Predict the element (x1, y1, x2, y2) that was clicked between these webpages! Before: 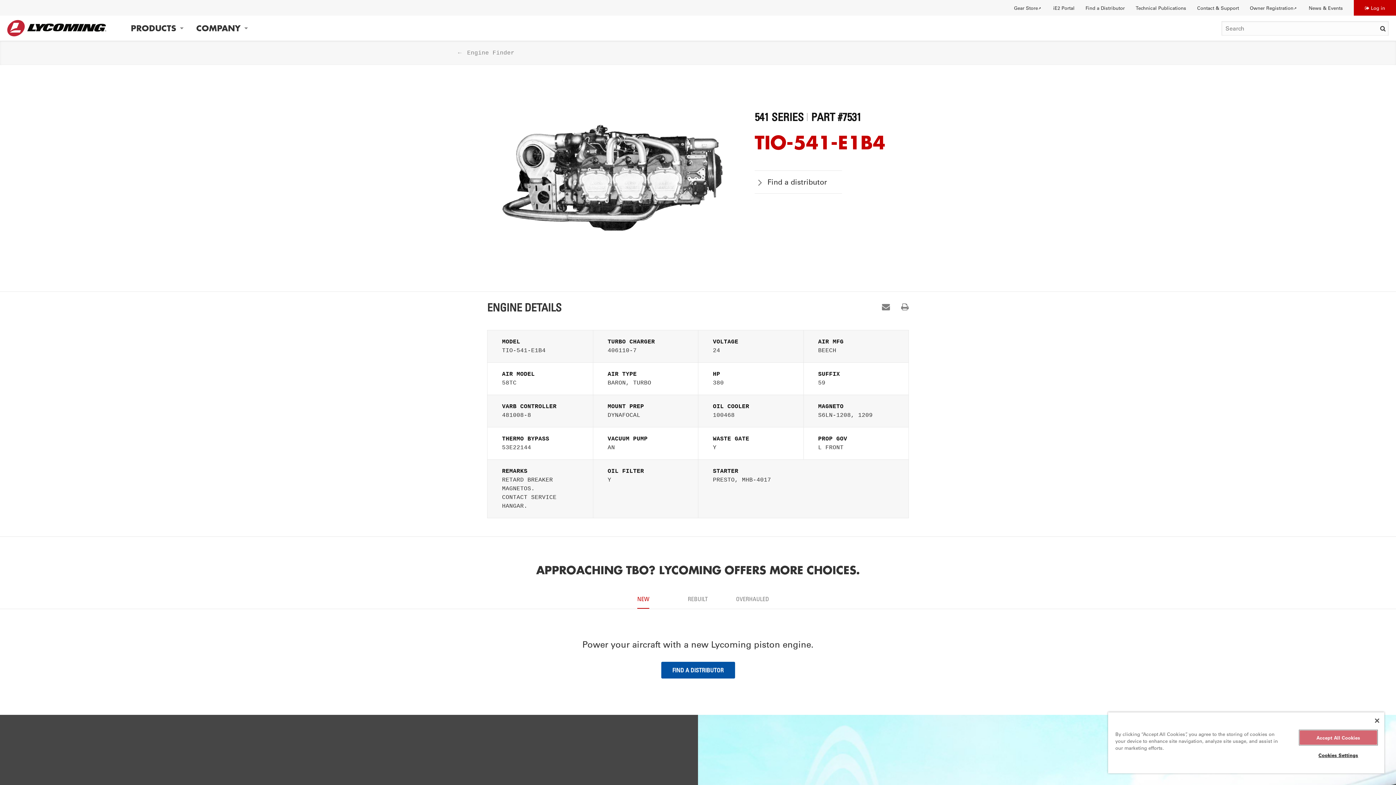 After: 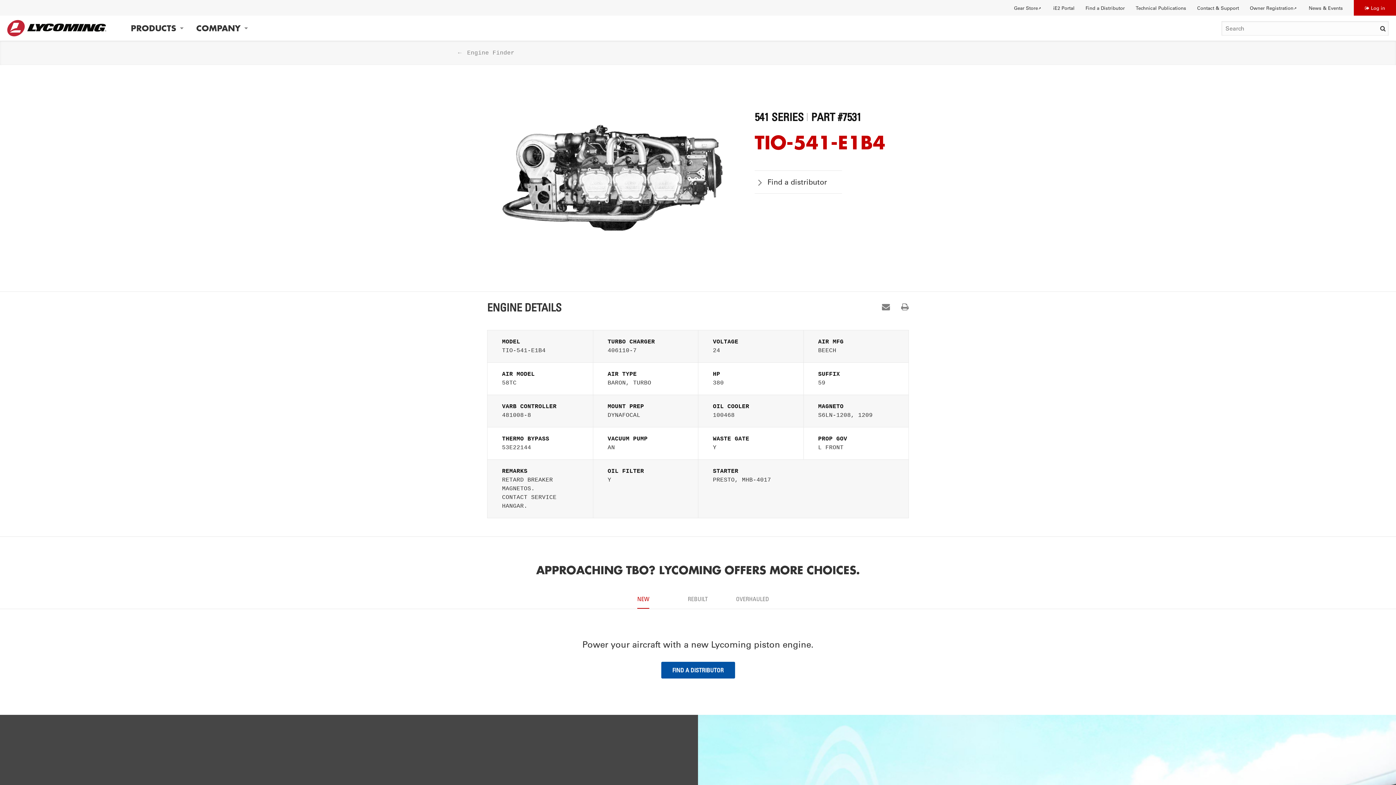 Action: label: Close bbox: (1375, 718, 1379, 723)